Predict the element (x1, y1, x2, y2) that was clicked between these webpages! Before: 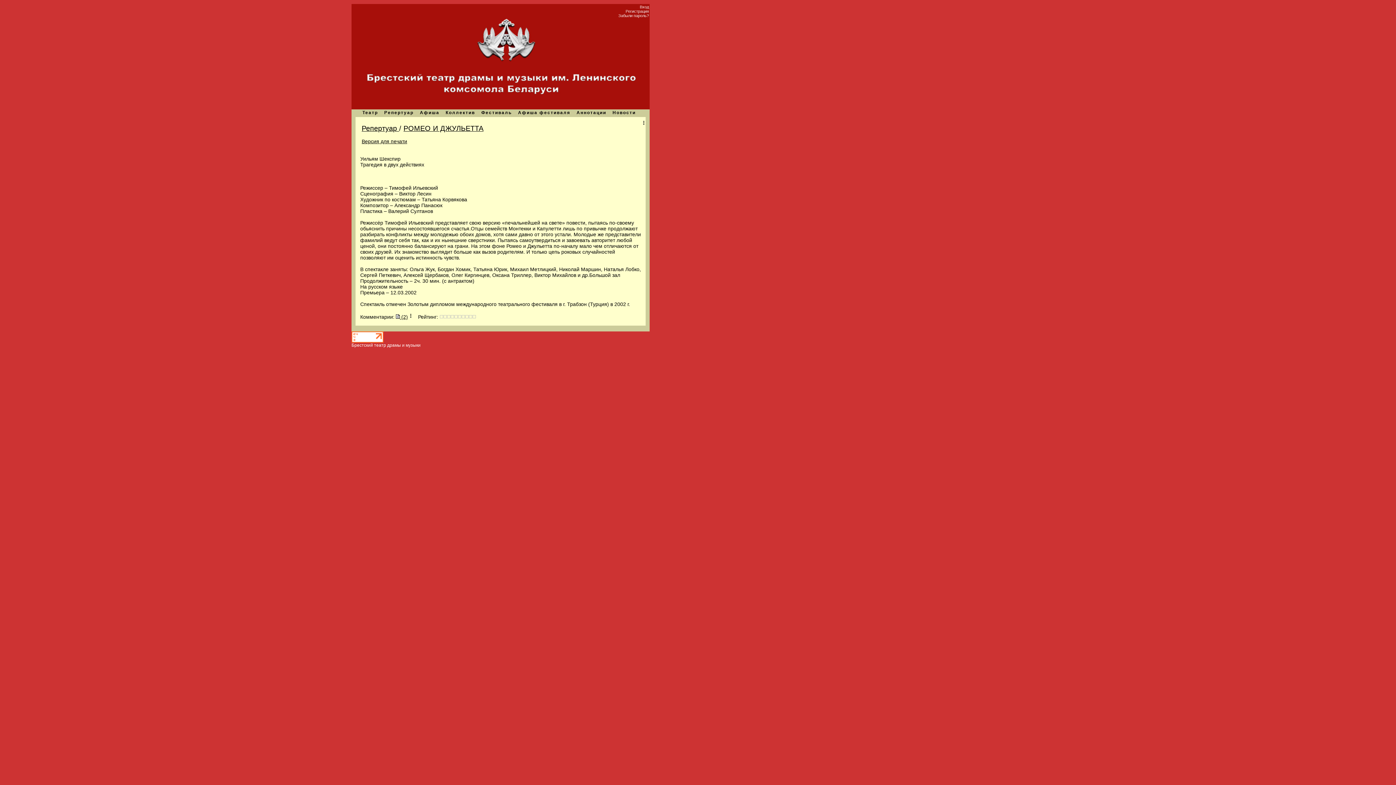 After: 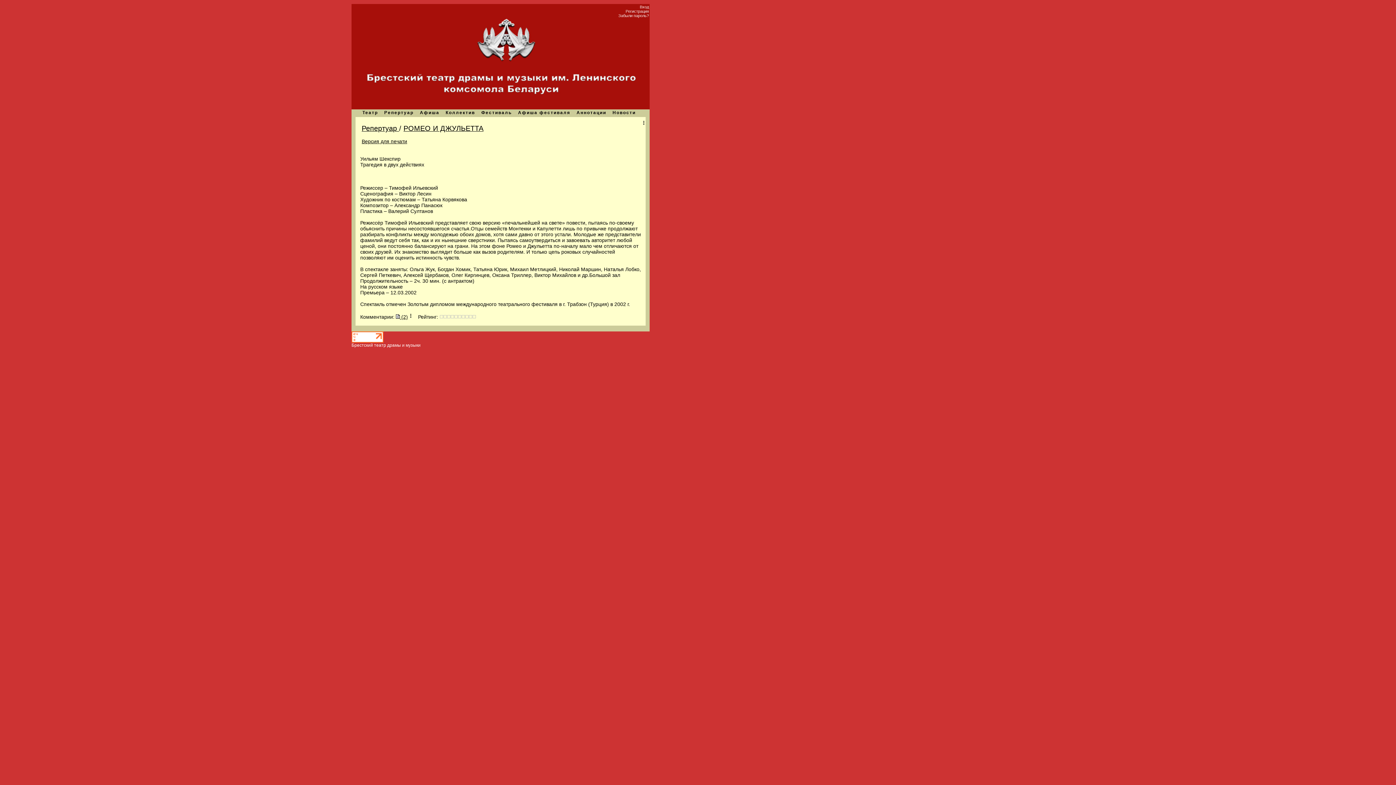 Action: bbox: (351, 338, 383, 344)